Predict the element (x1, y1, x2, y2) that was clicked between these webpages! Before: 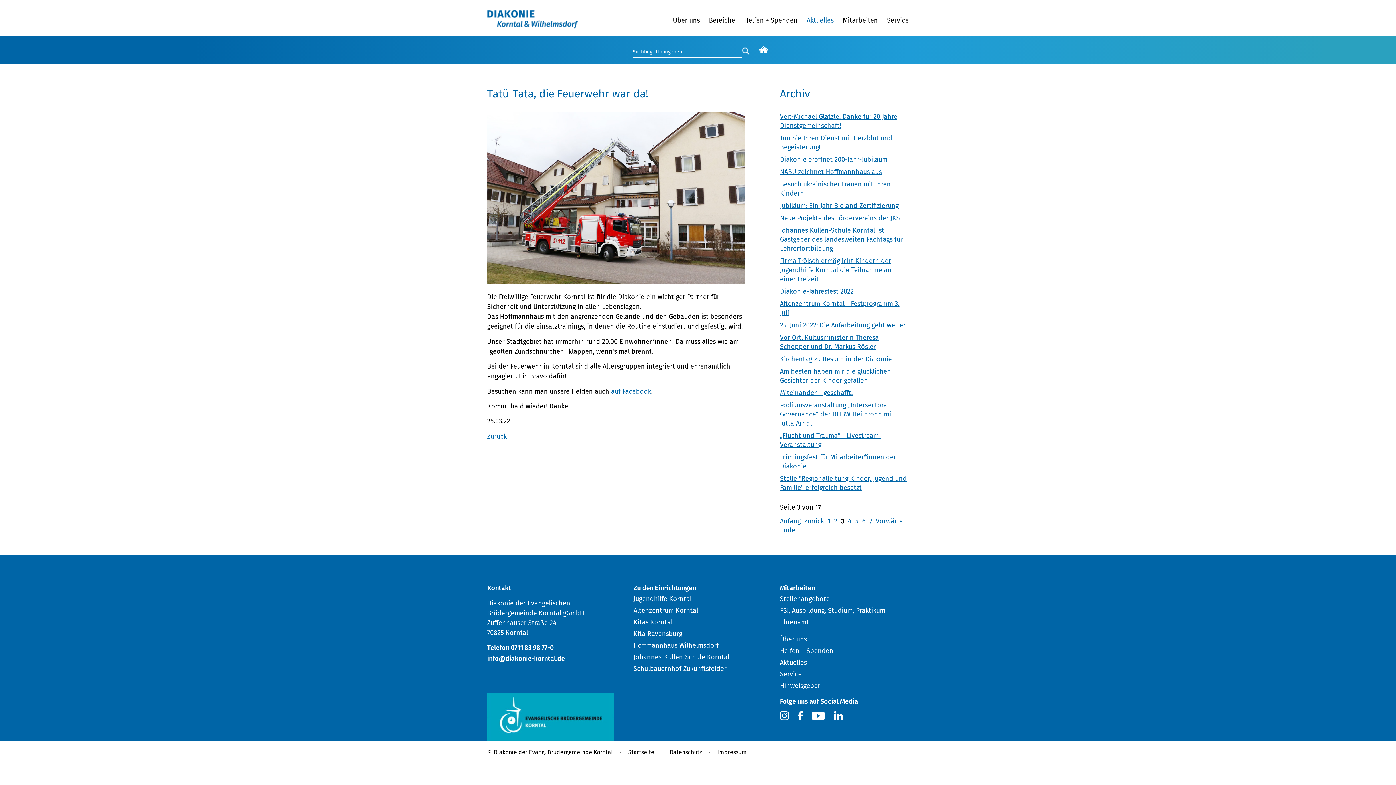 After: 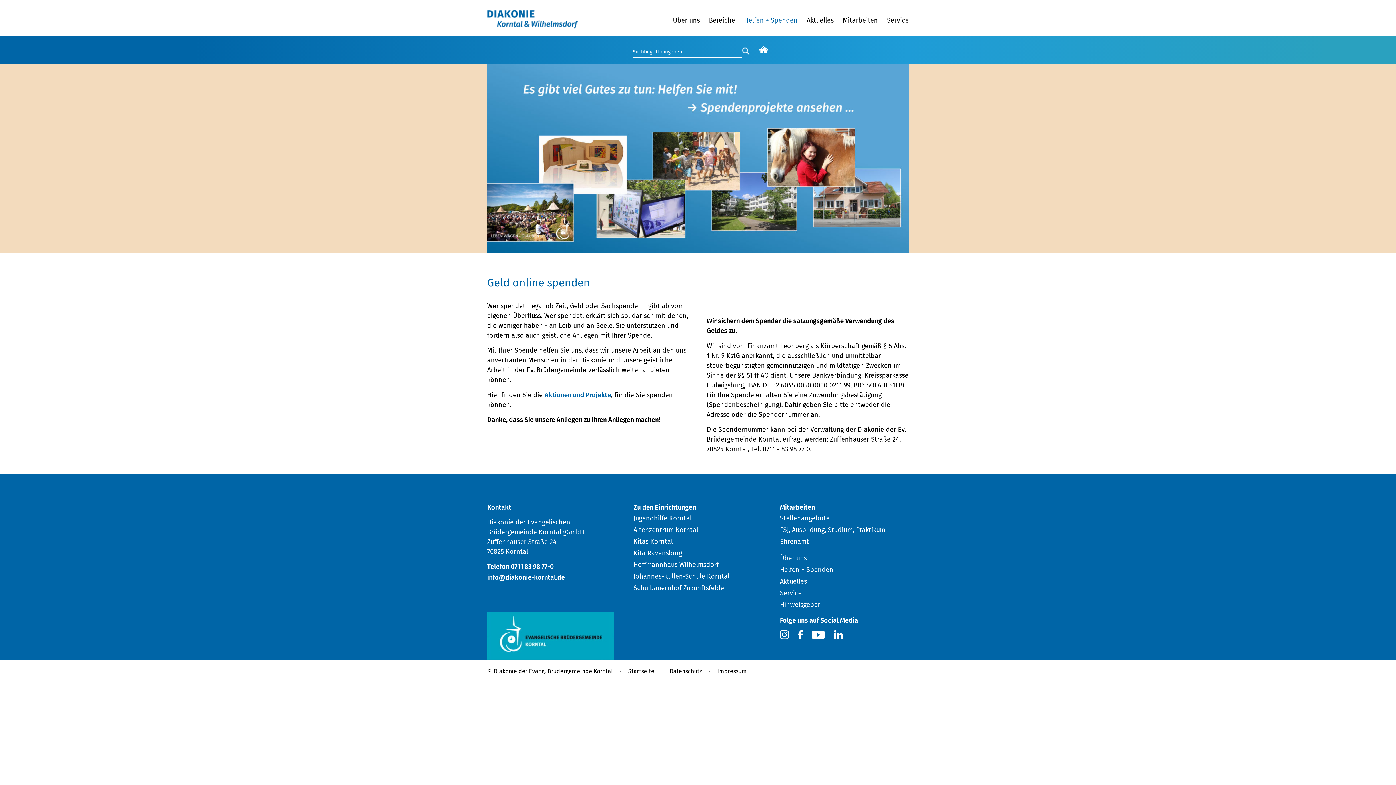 Action: bbox: (744, 13, 806, 26) label: Helfen + Spenden